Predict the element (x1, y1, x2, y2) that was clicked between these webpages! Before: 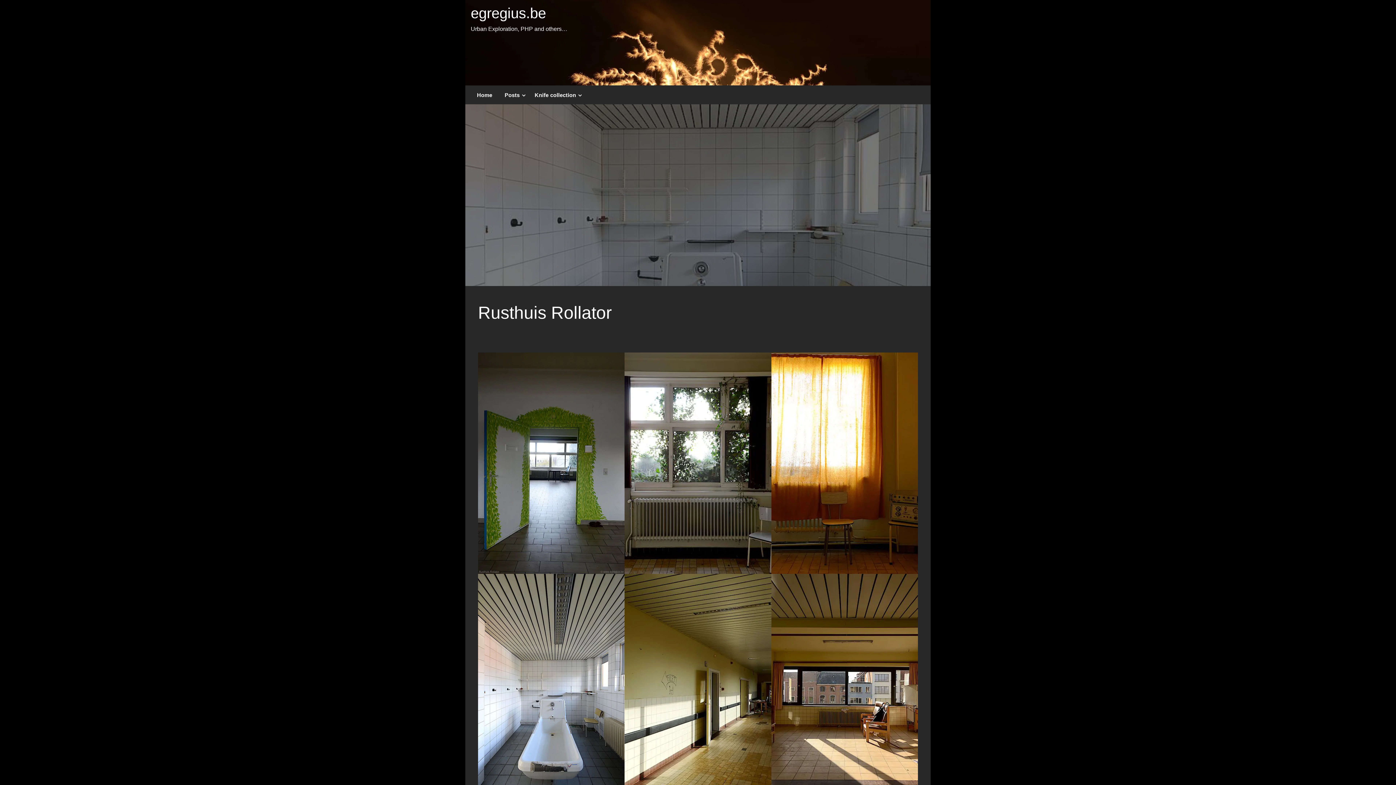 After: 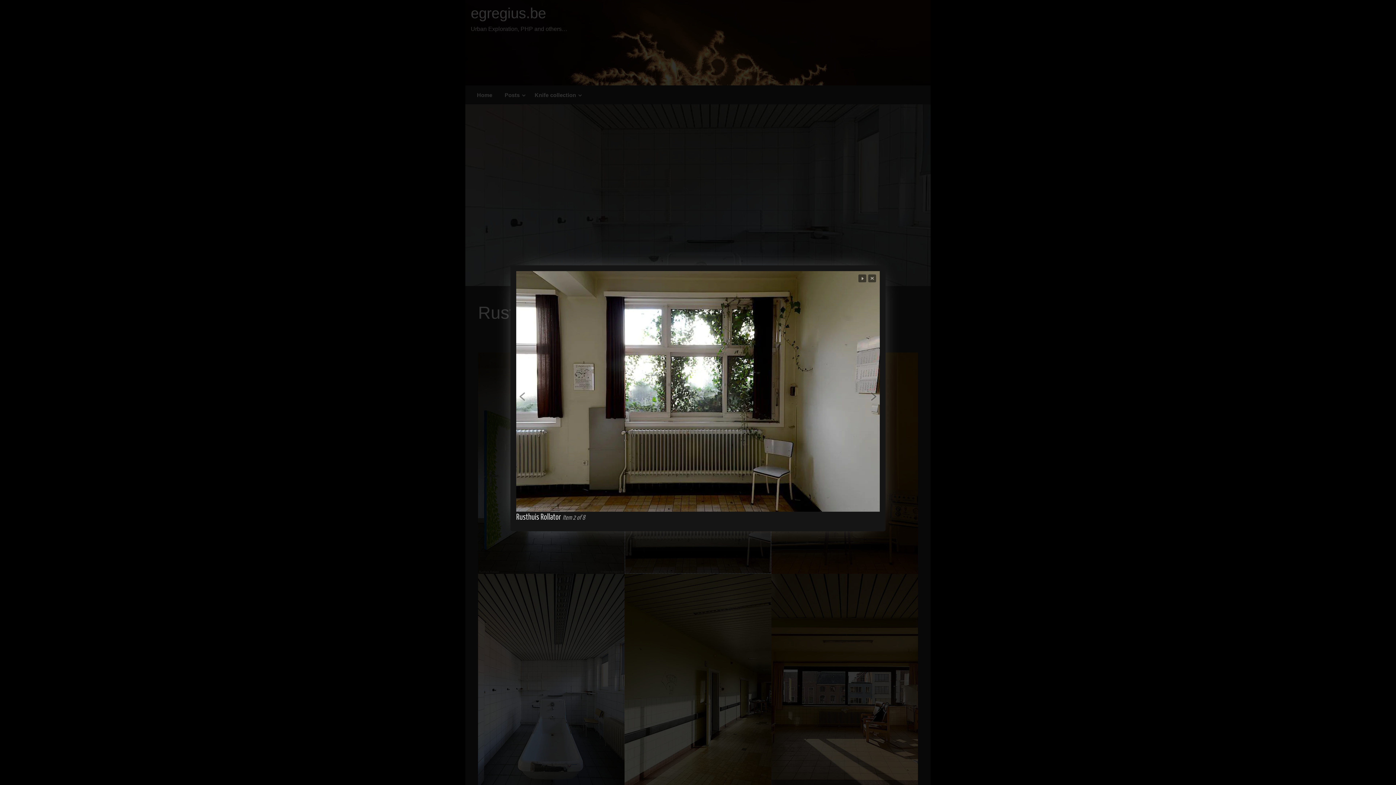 Action: bbox: (624, 352, 771, 574)